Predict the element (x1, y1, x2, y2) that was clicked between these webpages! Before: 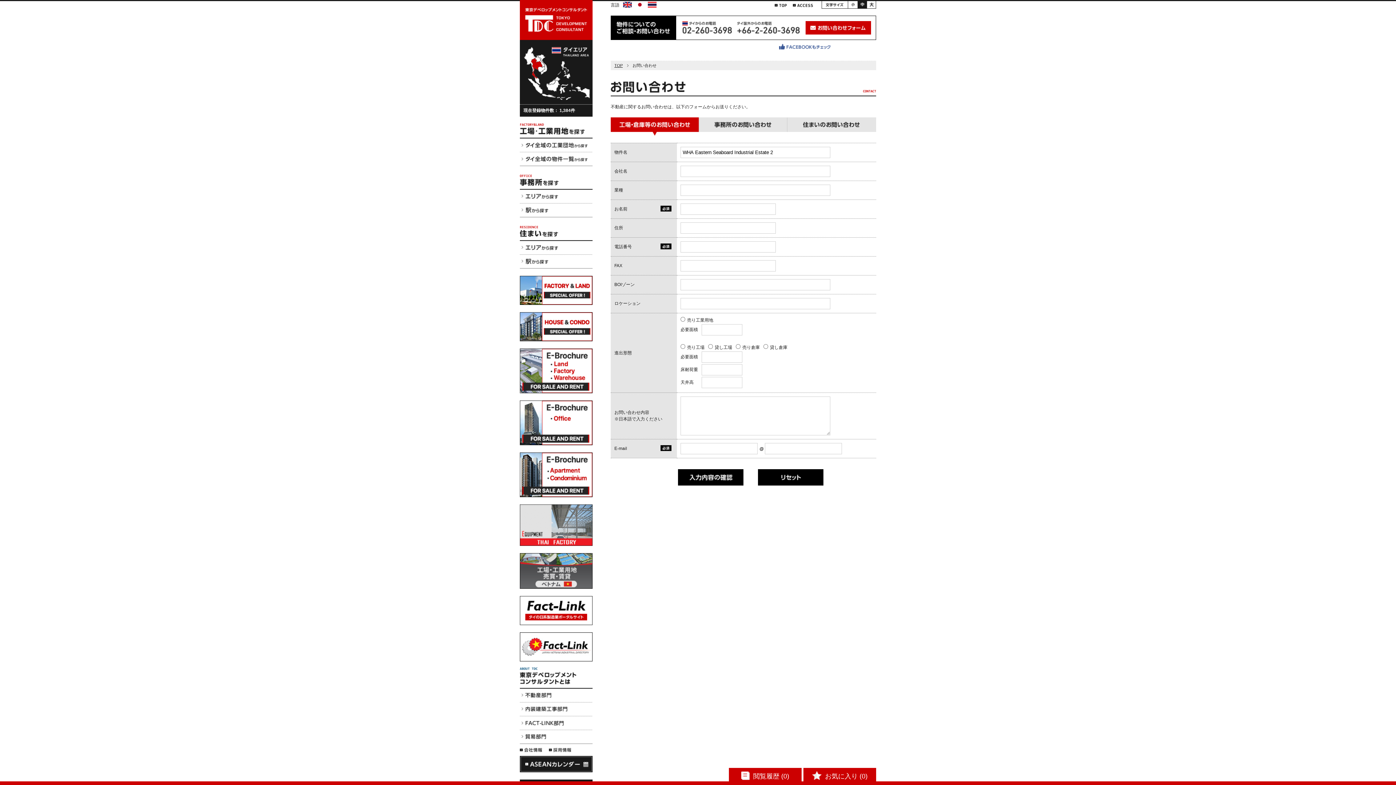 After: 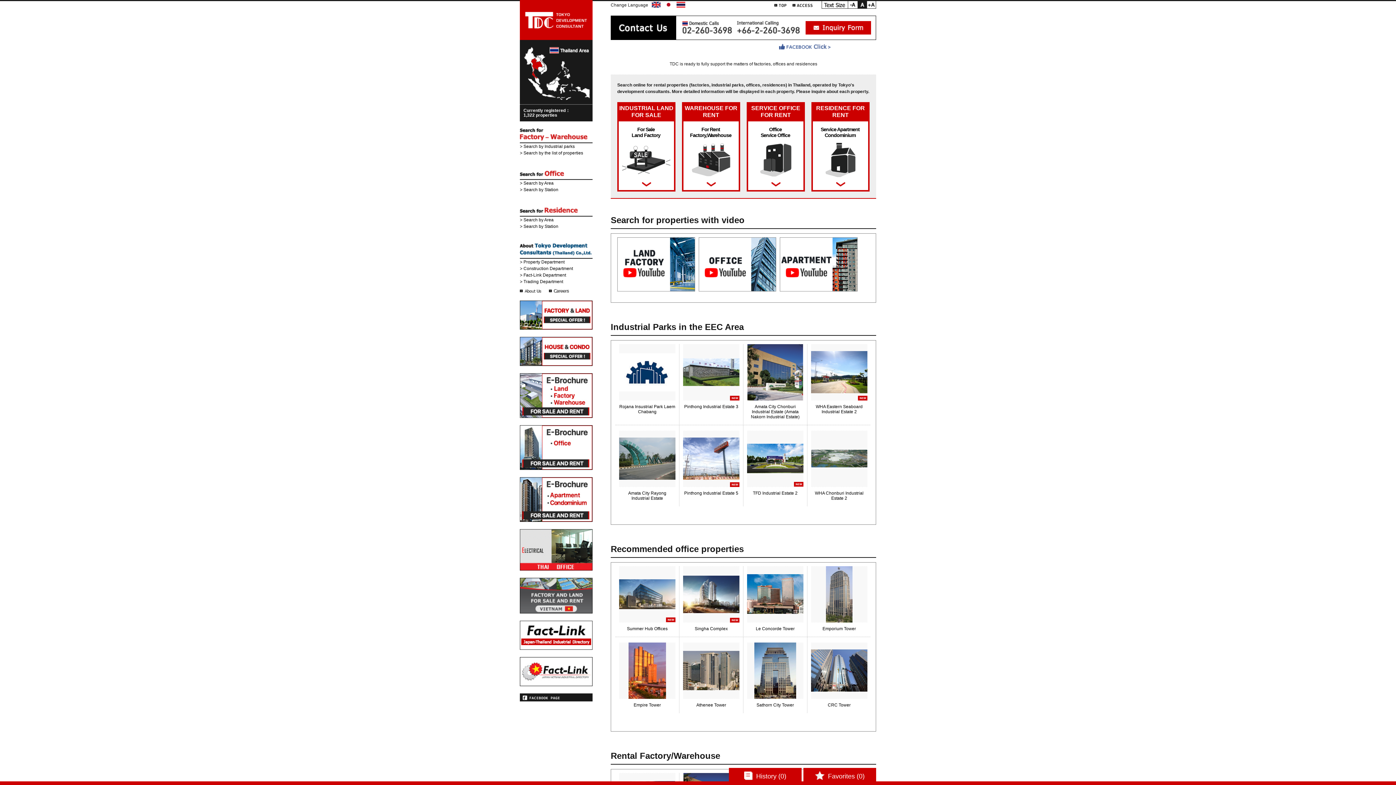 Action: bbox: (623, 1, 632, 7)